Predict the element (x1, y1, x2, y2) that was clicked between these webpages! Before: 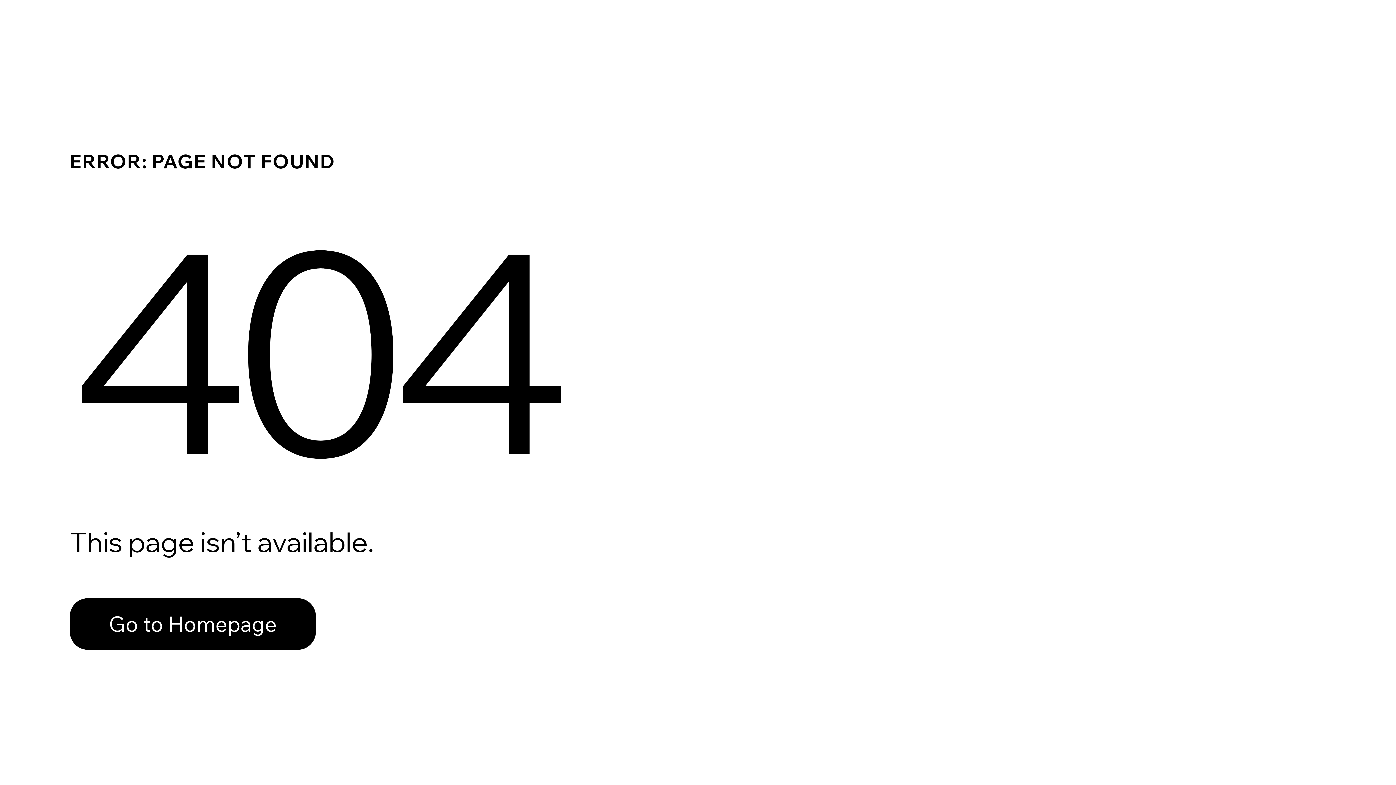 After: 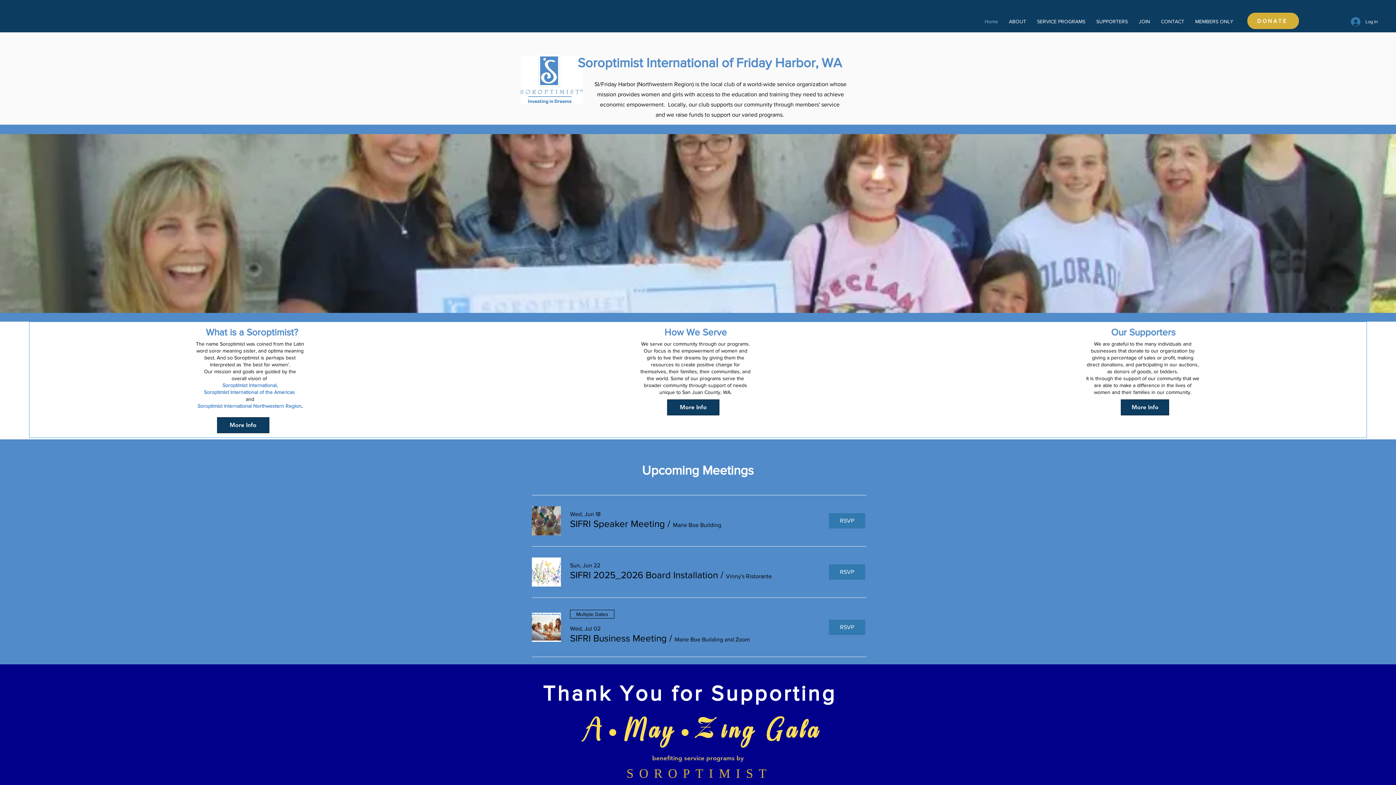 Action: bbox: (69, 598, 316, 650) label: Go to Homepage